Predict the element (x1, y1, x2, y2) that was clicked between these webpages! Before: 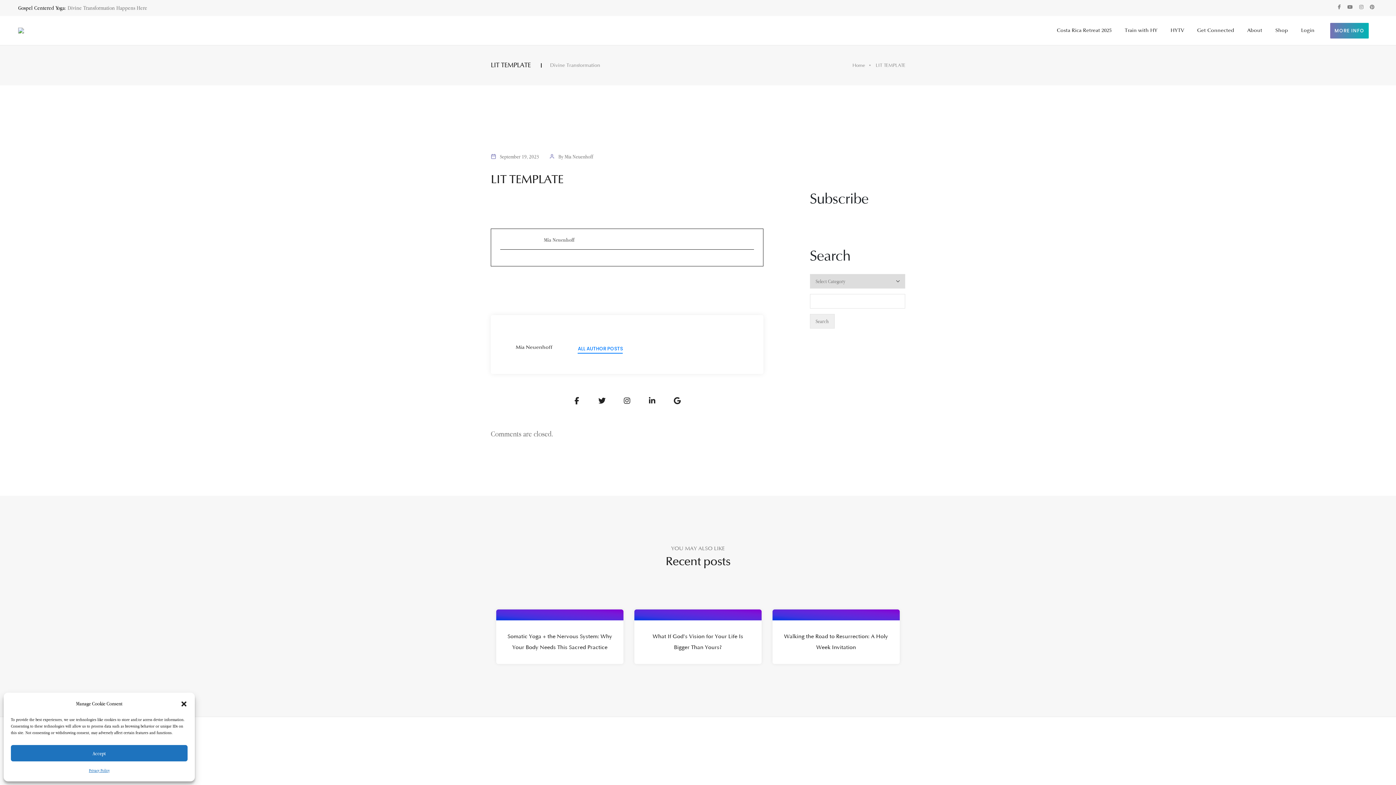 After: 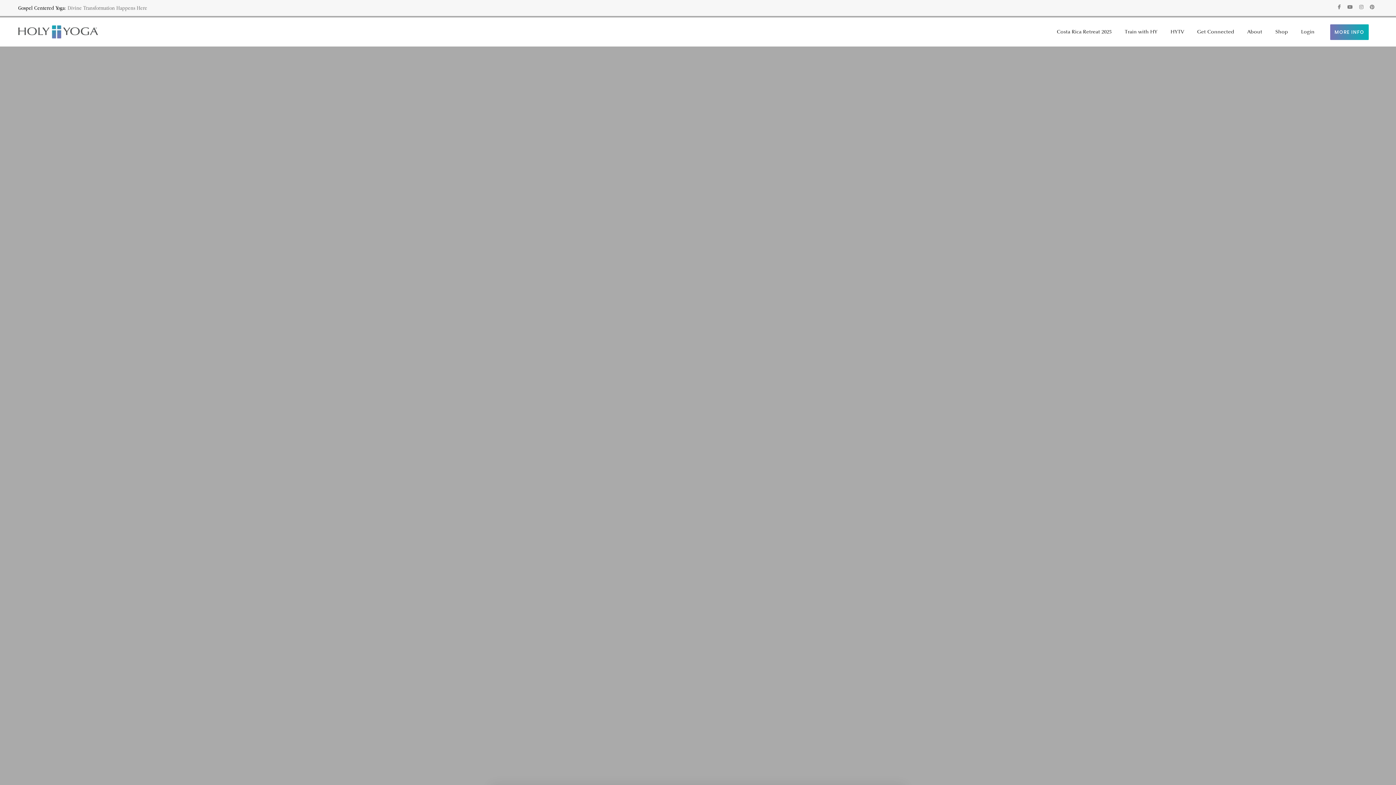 Action: bbox: (18, 23, 35, 37) label:   